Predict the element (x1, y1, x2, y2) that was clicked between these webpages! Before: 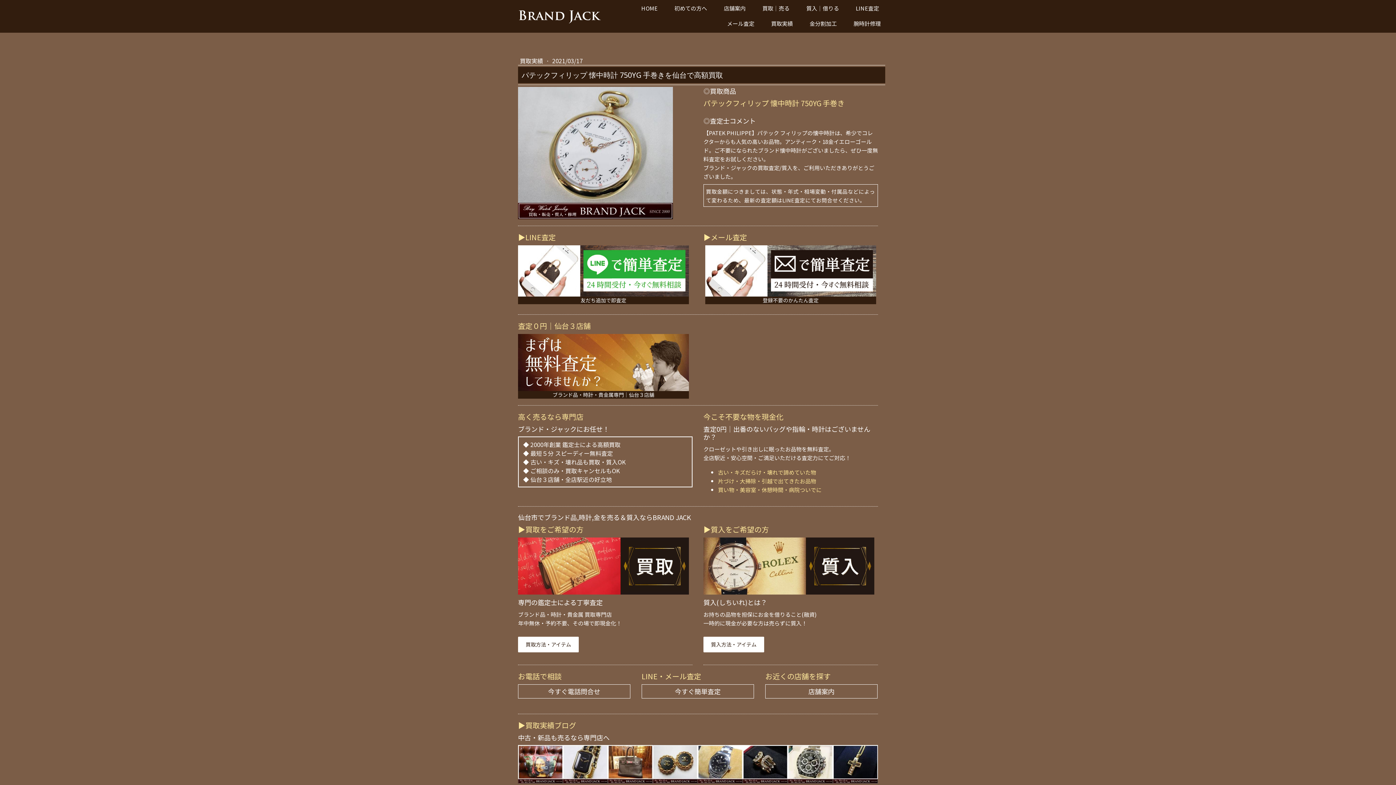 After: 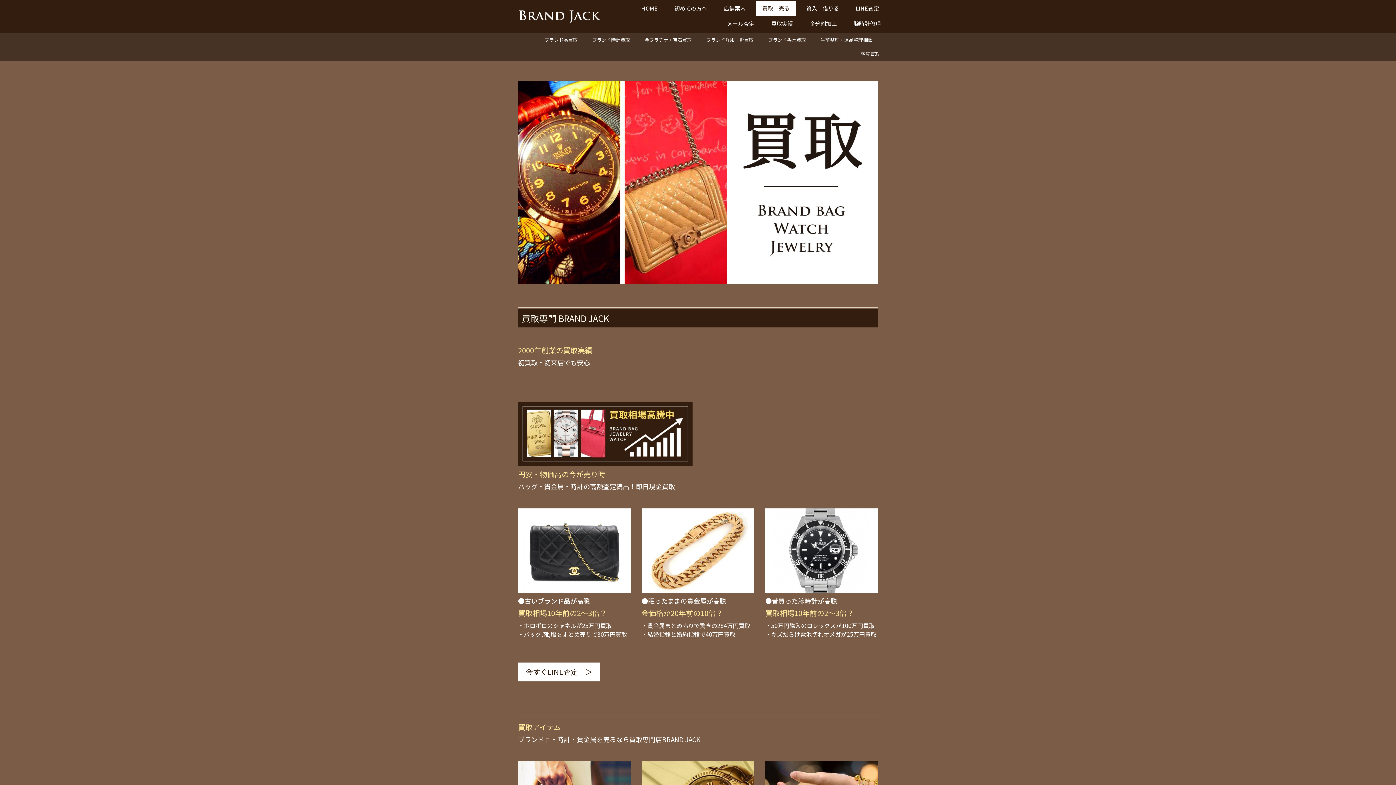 Action: label: 買取方法・アイテム bbox: (518, 636, 578, 652)